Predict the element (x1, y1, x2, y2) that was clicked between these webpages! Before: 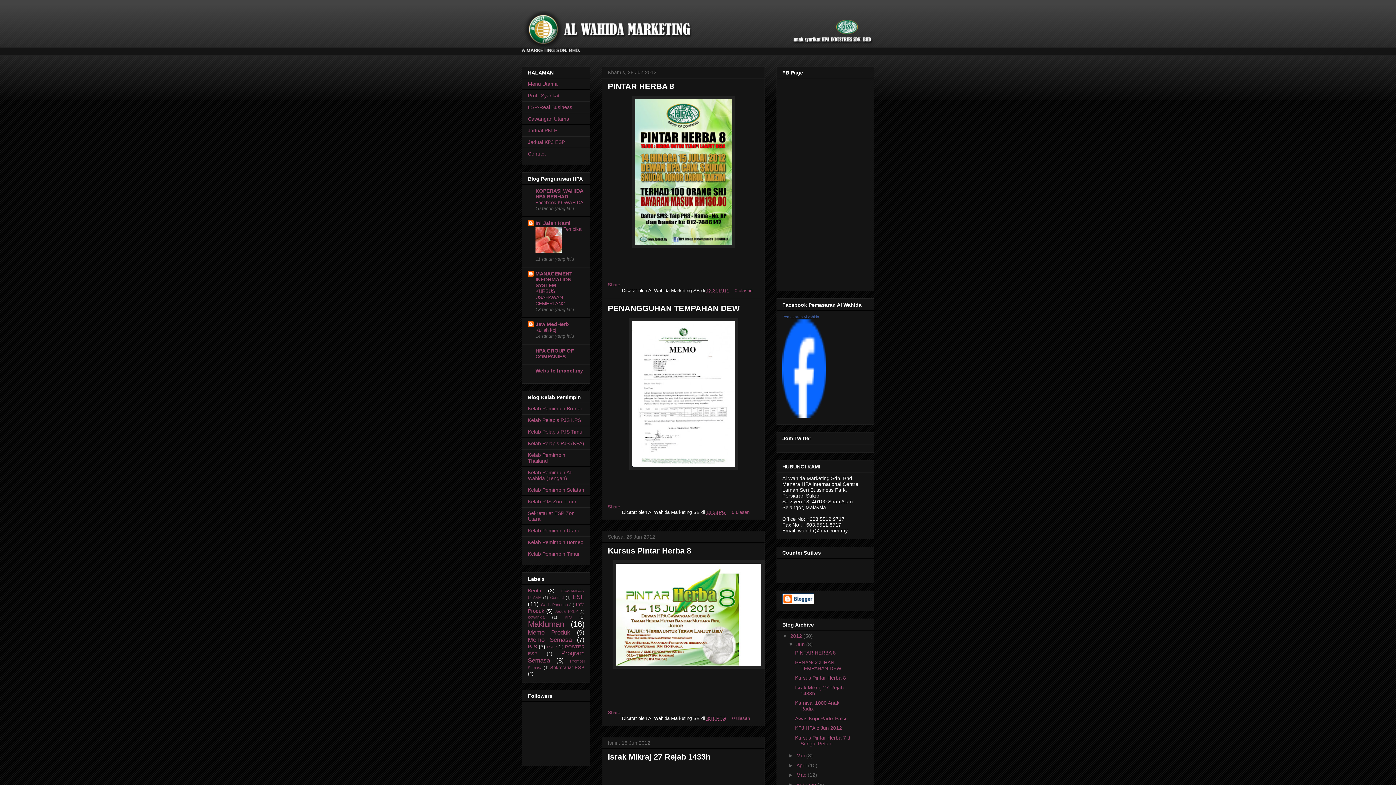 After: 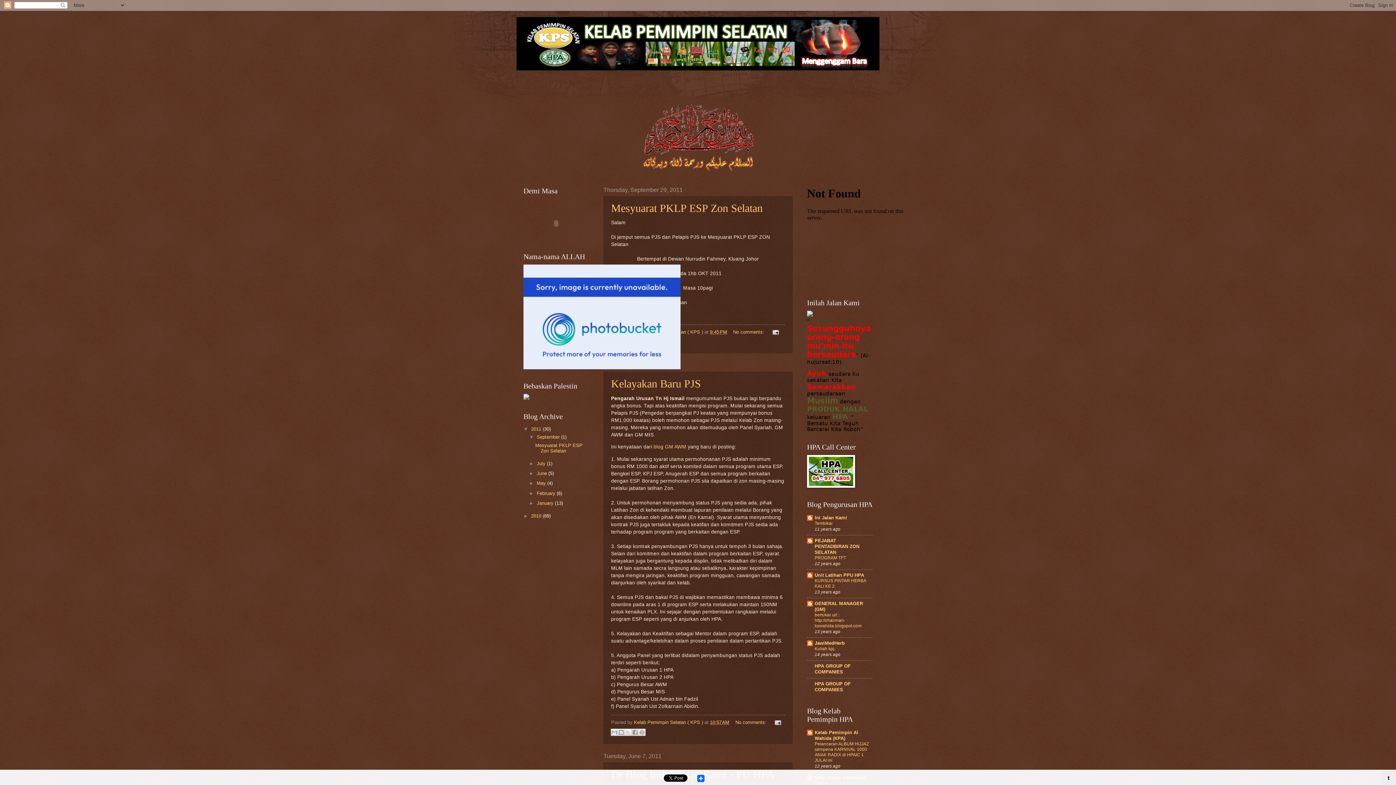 Action: label: Kelab Pemimpin Selatan bbox: (528, 487, 584, 493)